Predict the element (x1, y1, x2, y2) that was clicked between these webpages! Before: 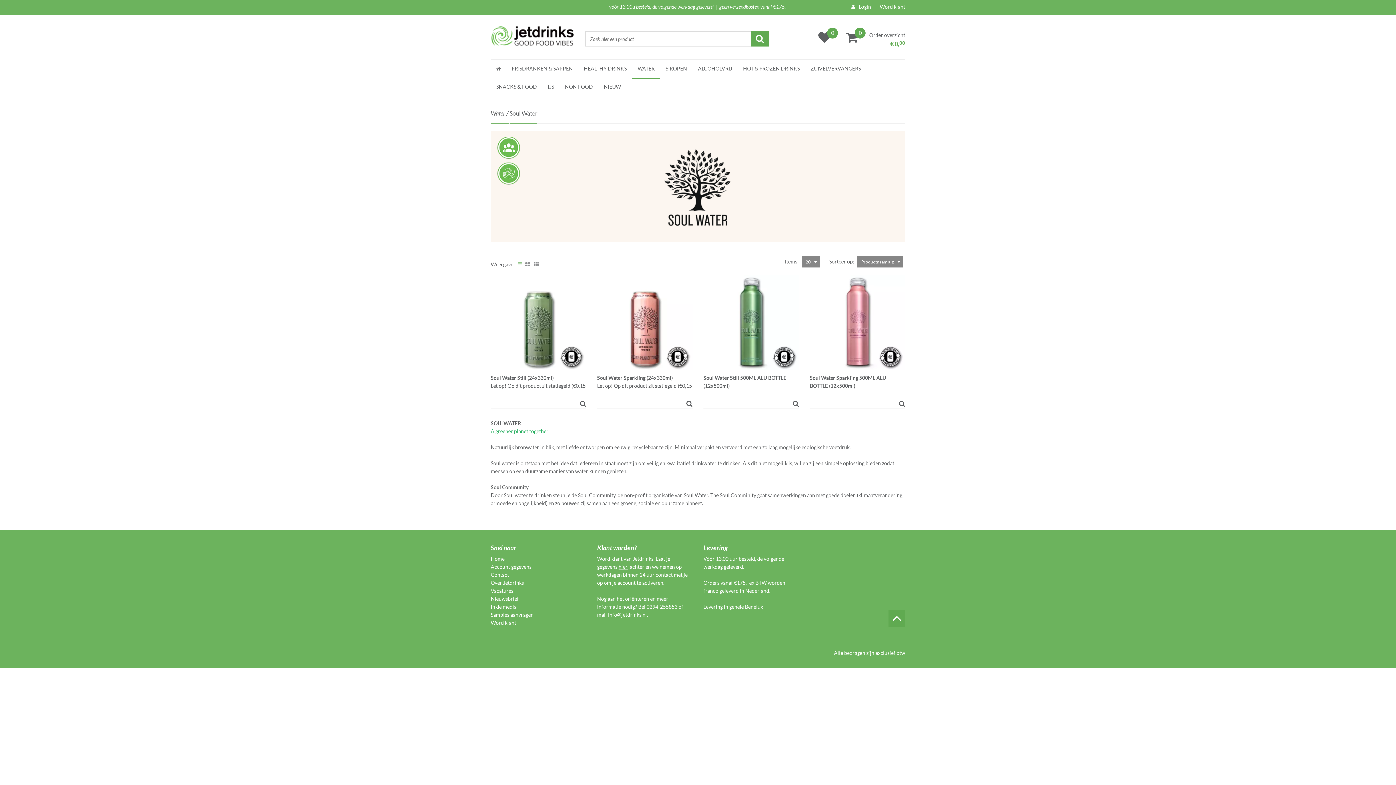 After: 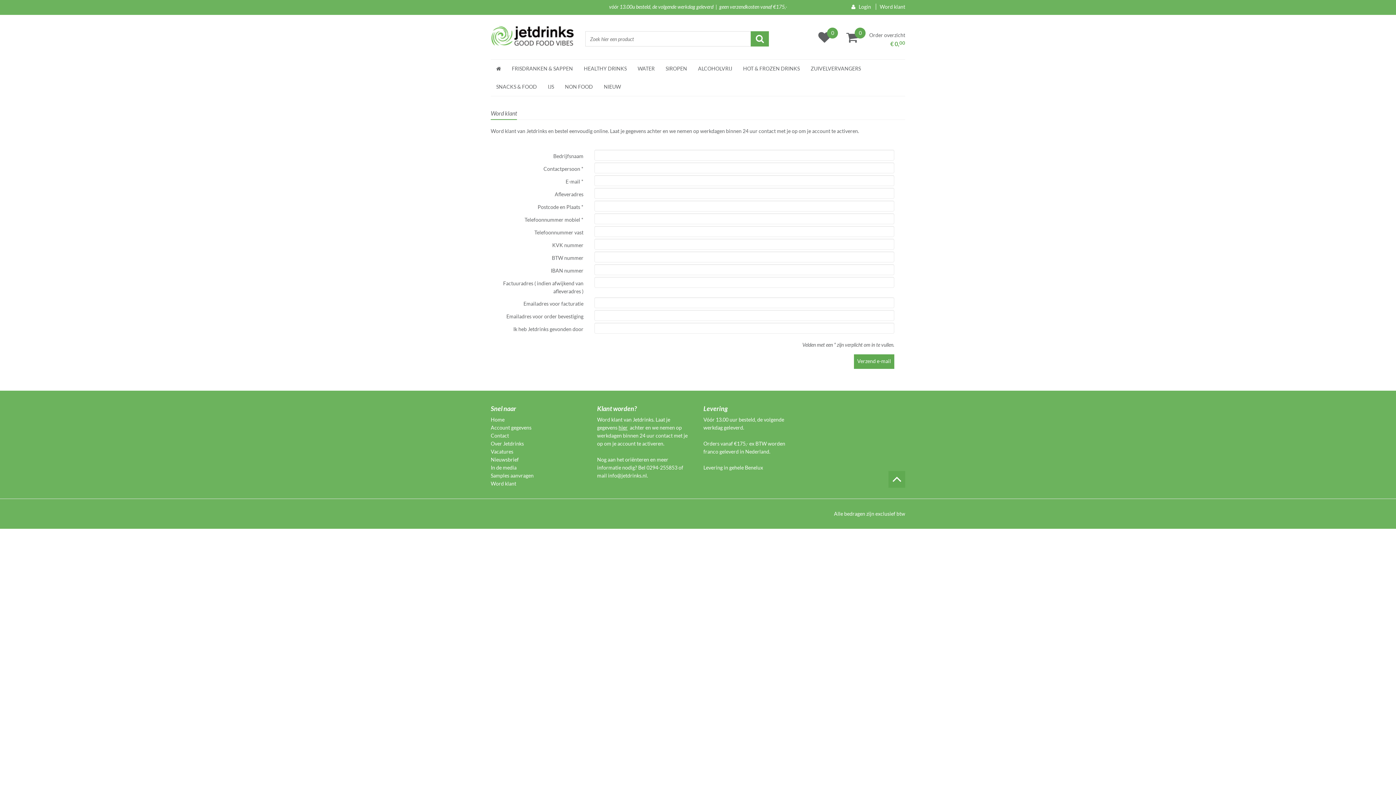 Action: label: Word klant bbox: (490, 620, 516, 626)